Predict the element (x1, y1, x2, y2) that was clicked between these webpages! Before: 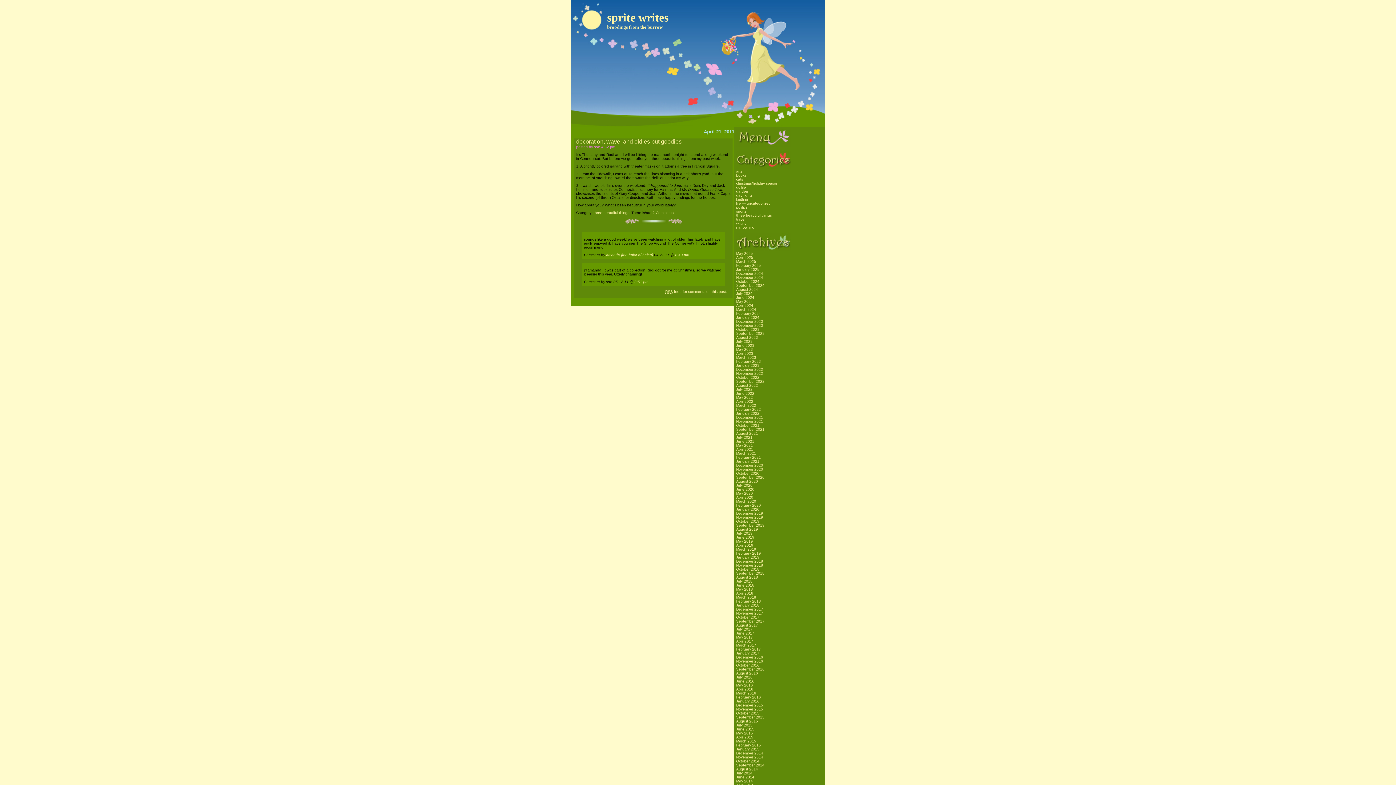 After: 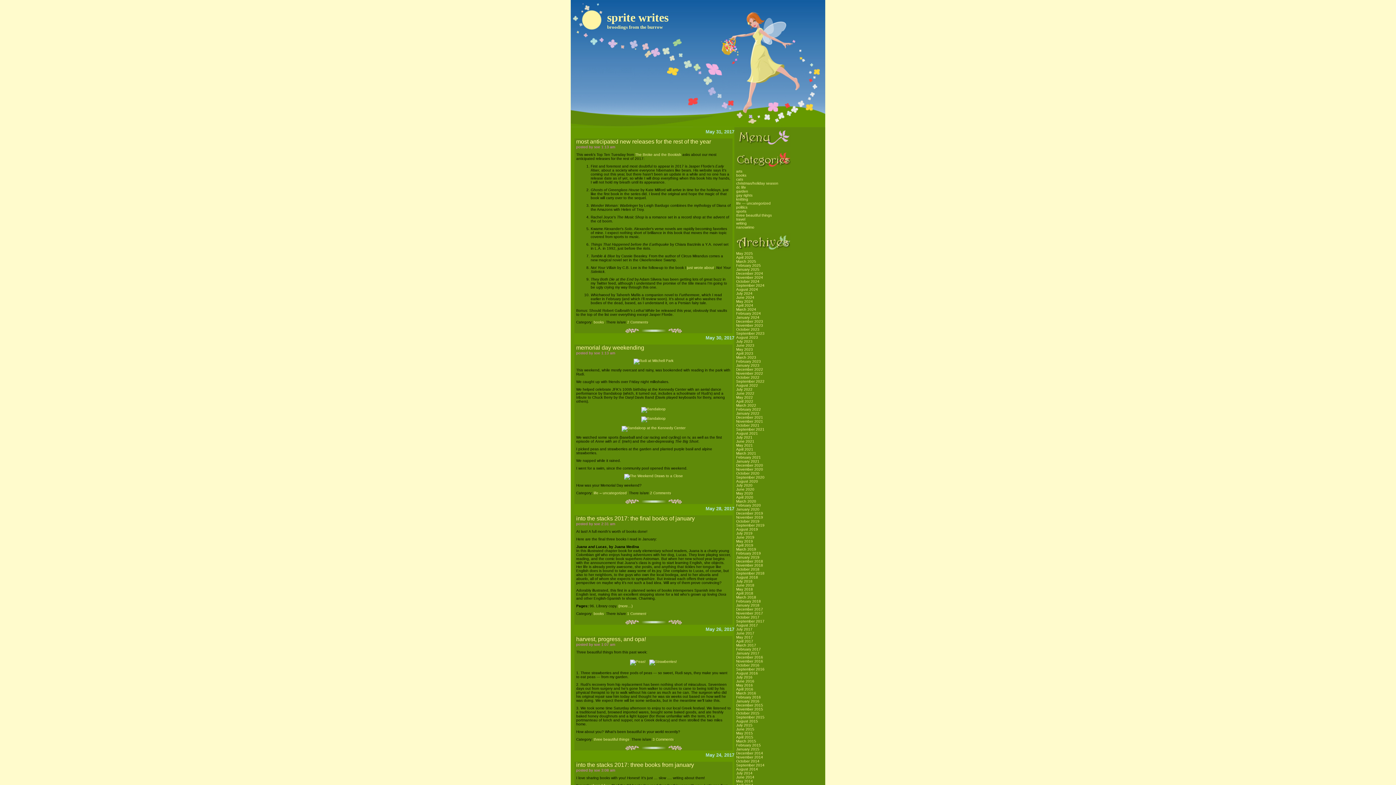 Action: label: May 2017 bbox: (736, 635, 753, 639)